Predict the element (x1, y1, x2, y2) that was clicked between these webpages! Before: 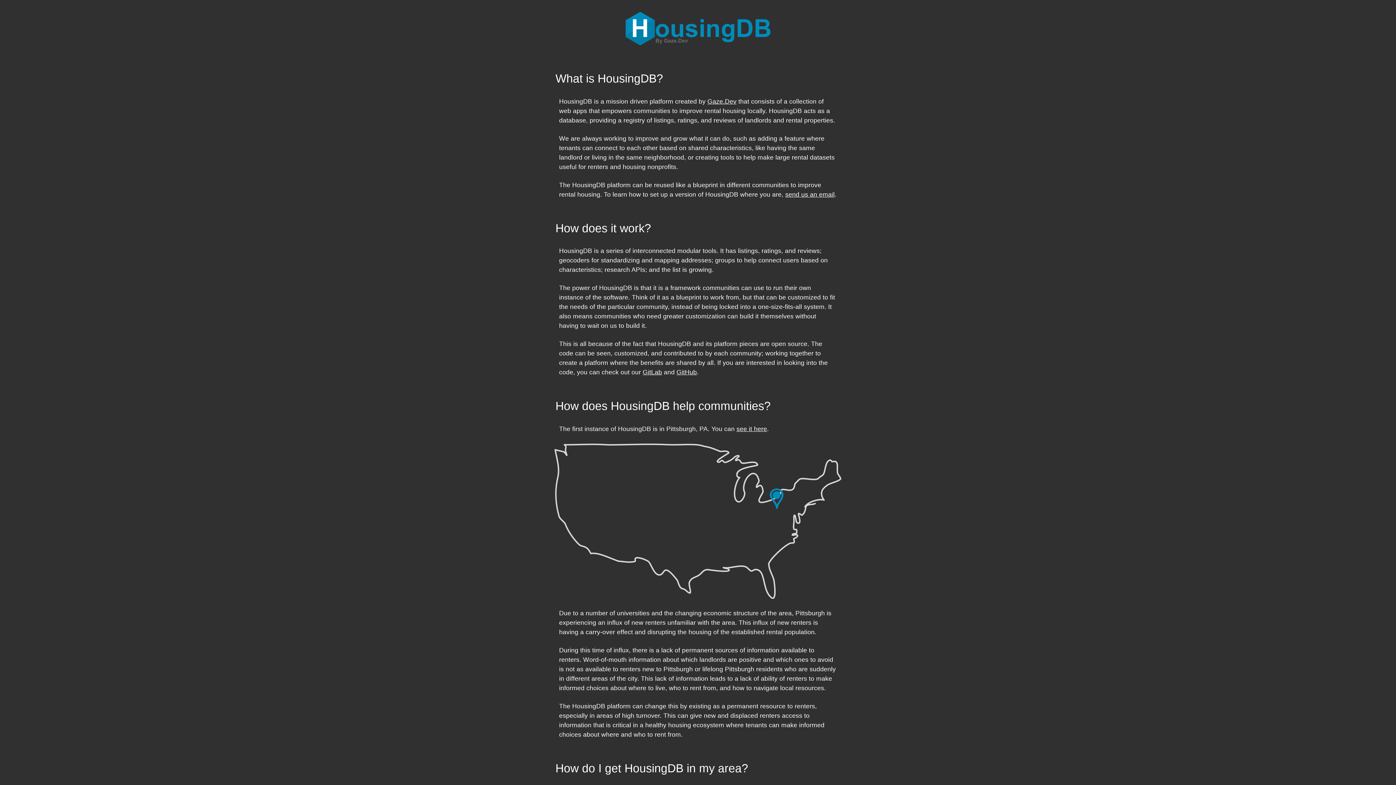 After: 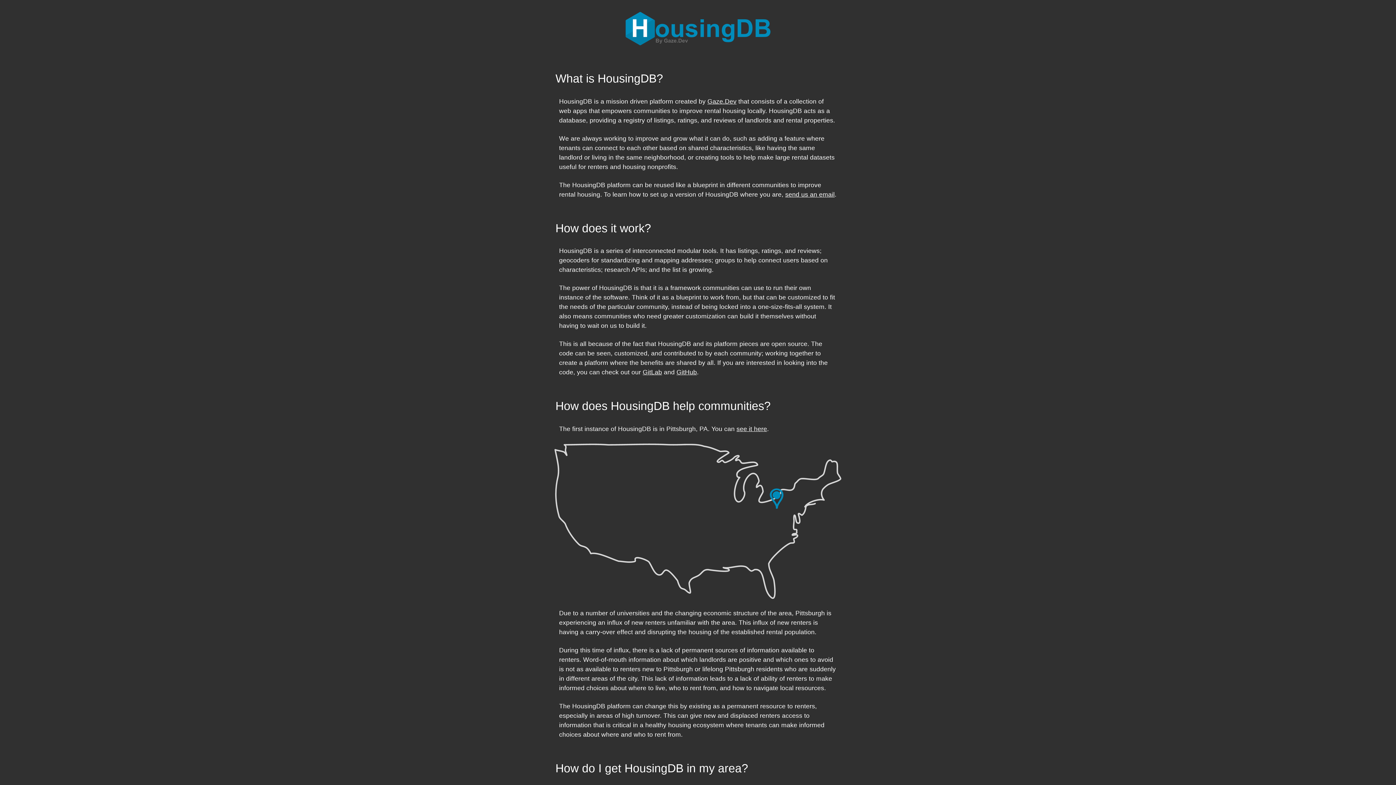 Action: bbox: (625, 62, 770, 70)